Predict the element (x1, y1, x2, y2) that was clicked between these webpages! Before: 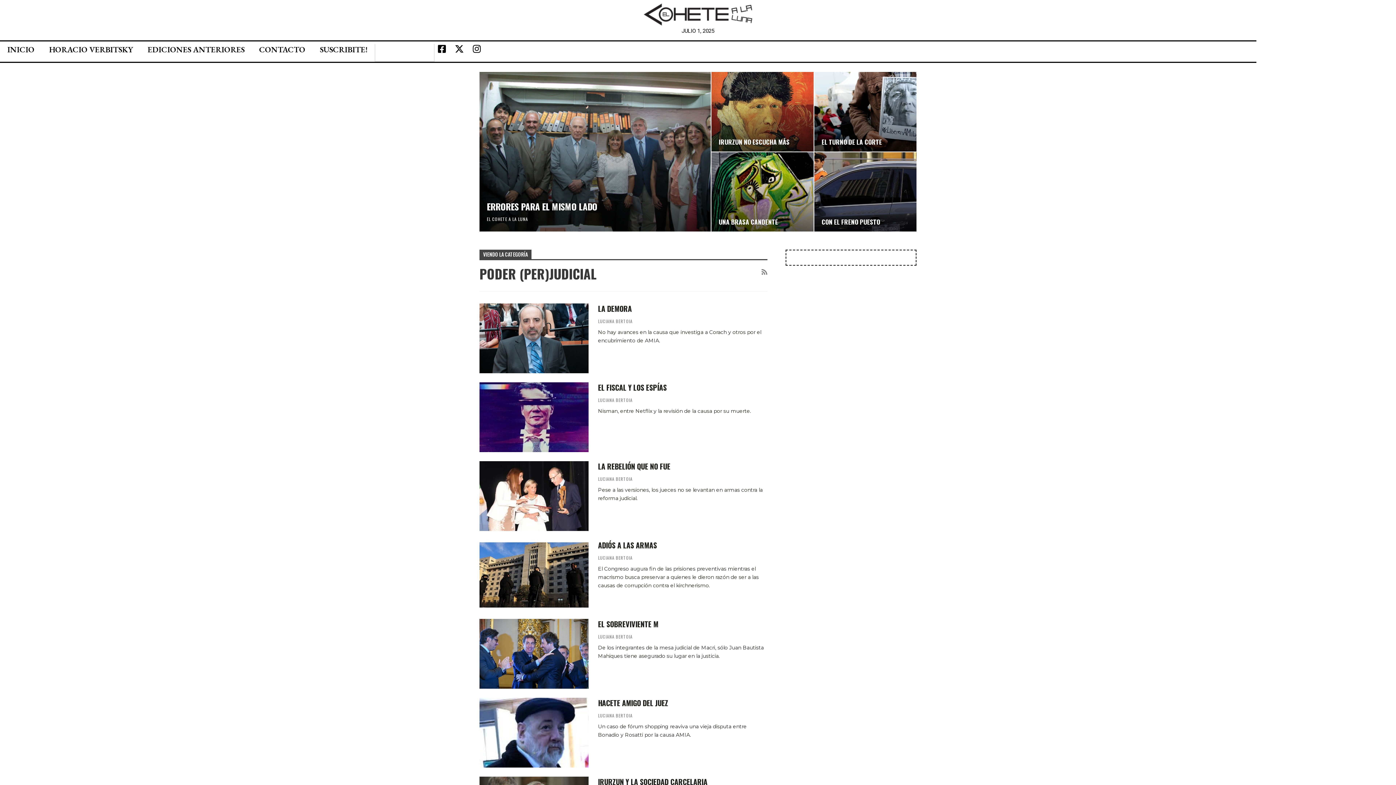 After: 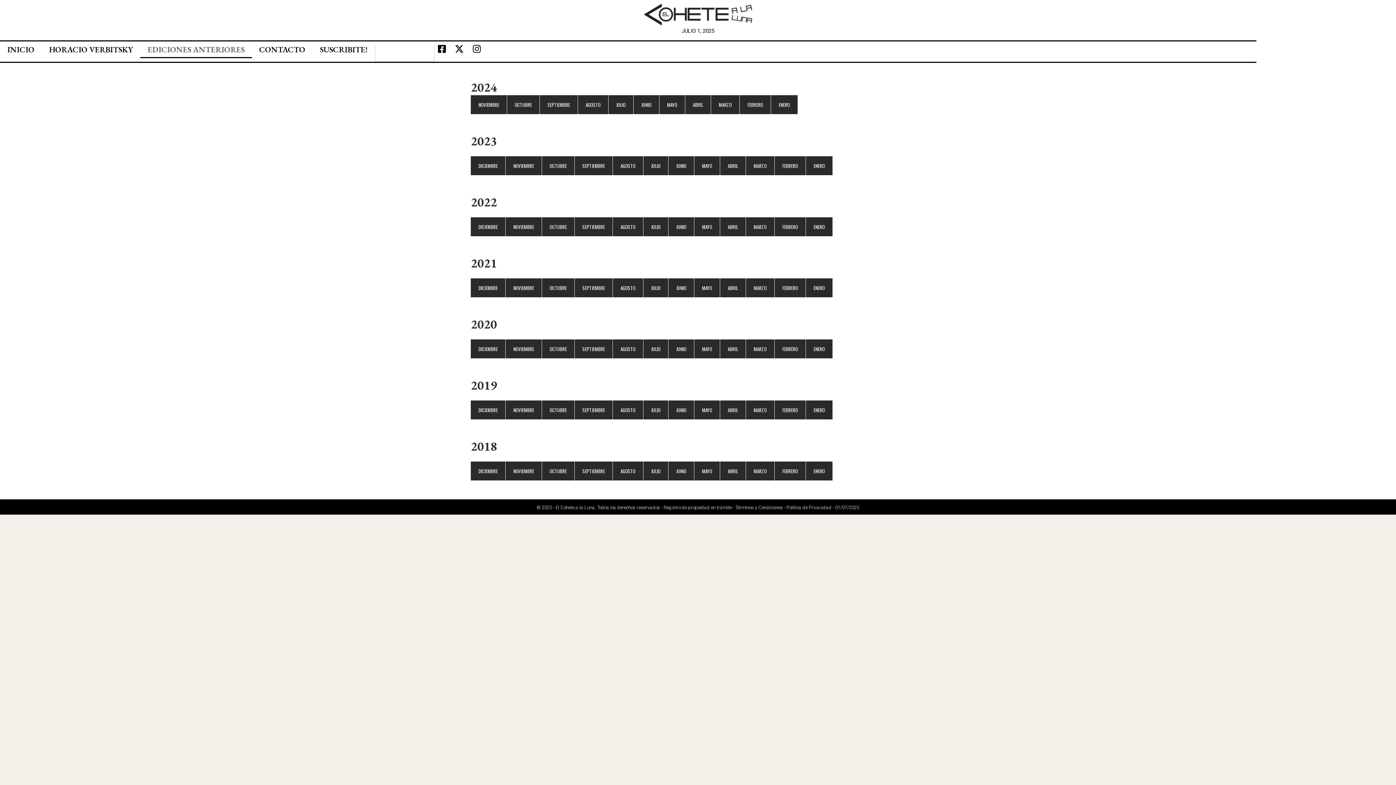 Action: bbox: (140, 41, 252, 58) label: EDICIONES ANTERIORES